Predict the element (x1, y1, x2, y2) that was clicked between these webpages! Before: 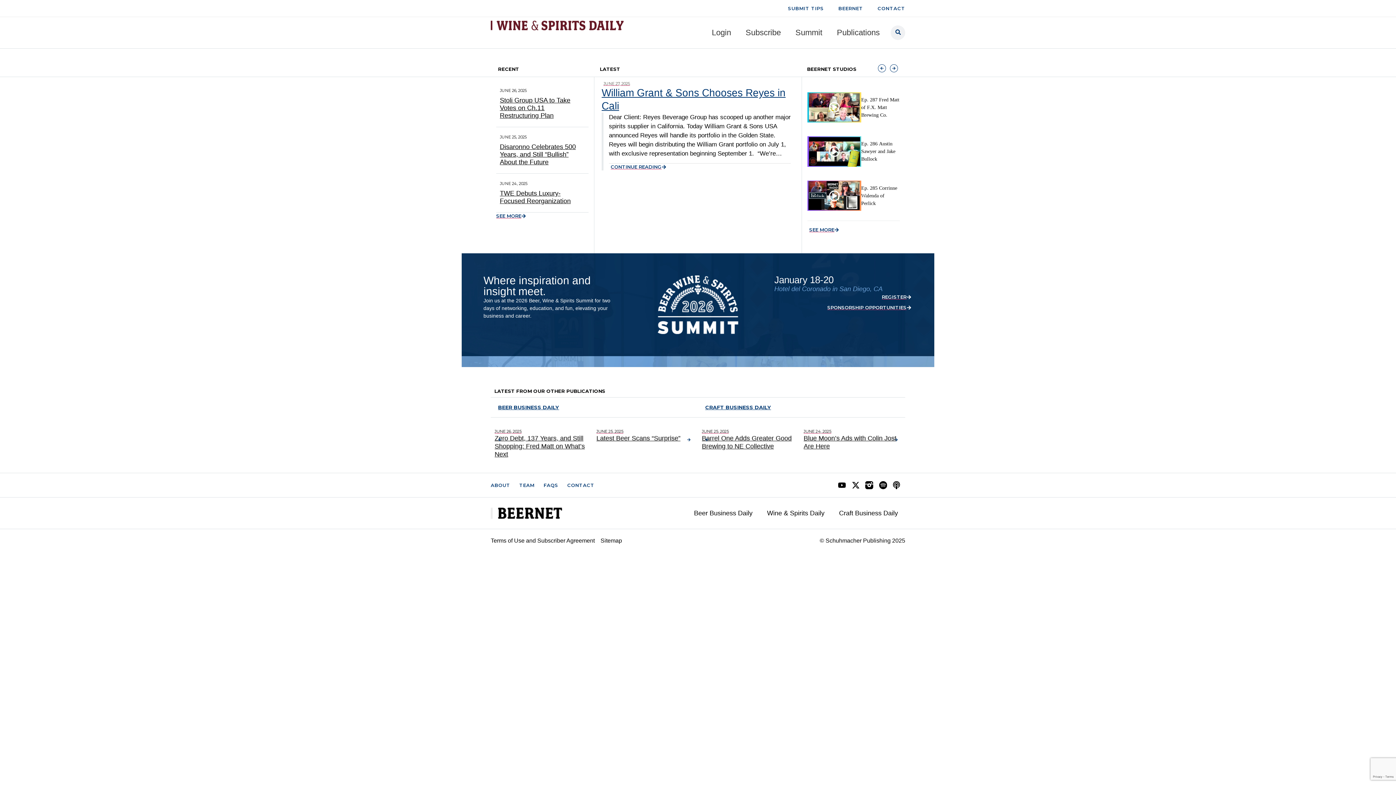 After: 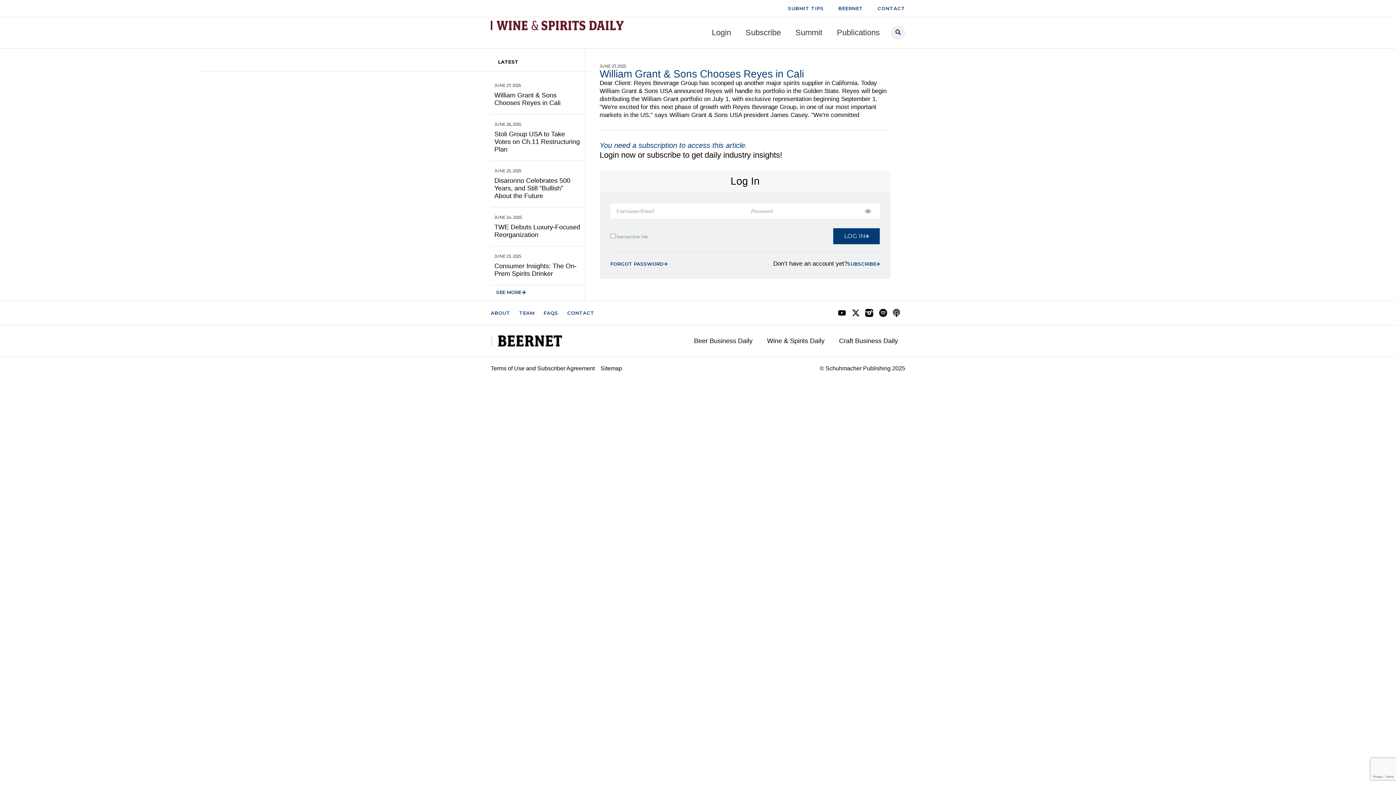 Action: label: CONTINUE READING bbox: (609, 163, 667, 170)